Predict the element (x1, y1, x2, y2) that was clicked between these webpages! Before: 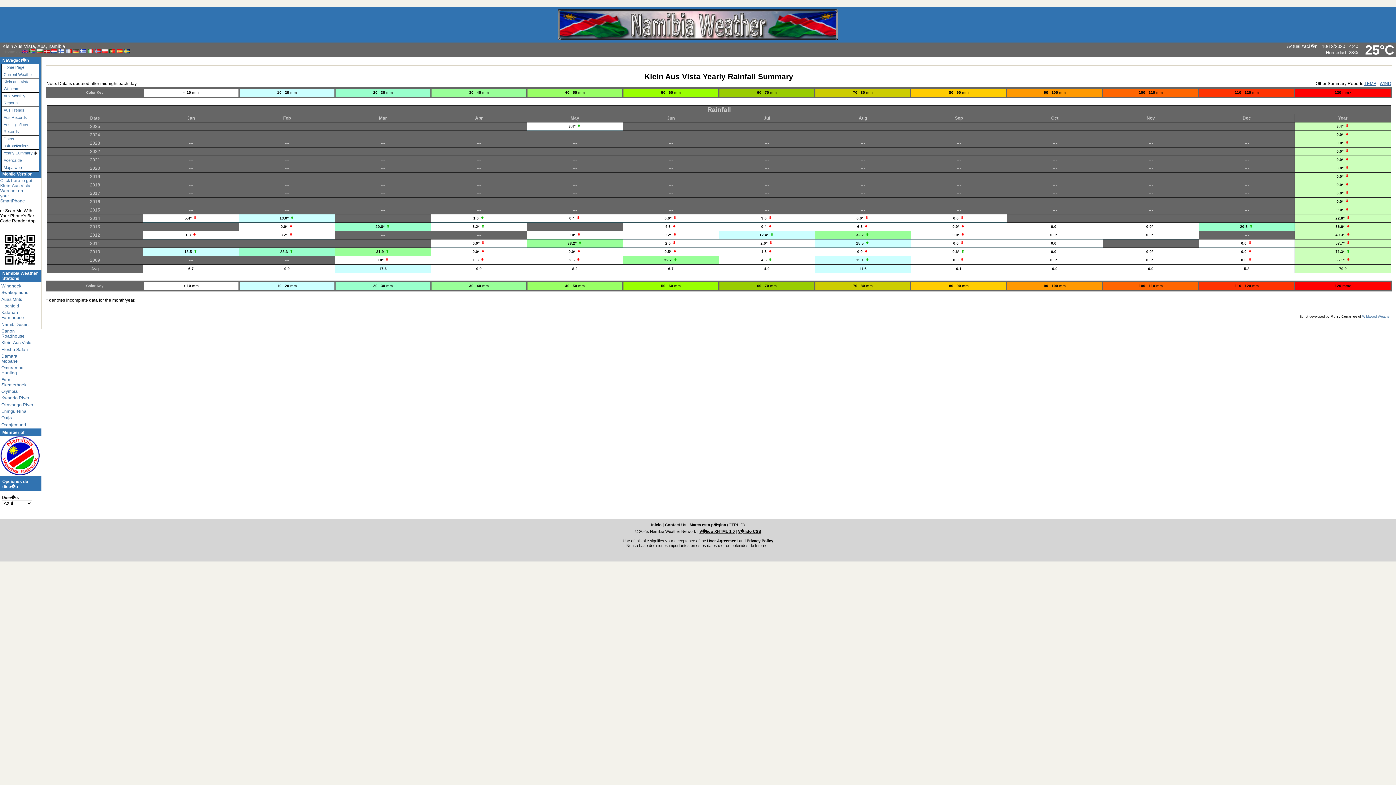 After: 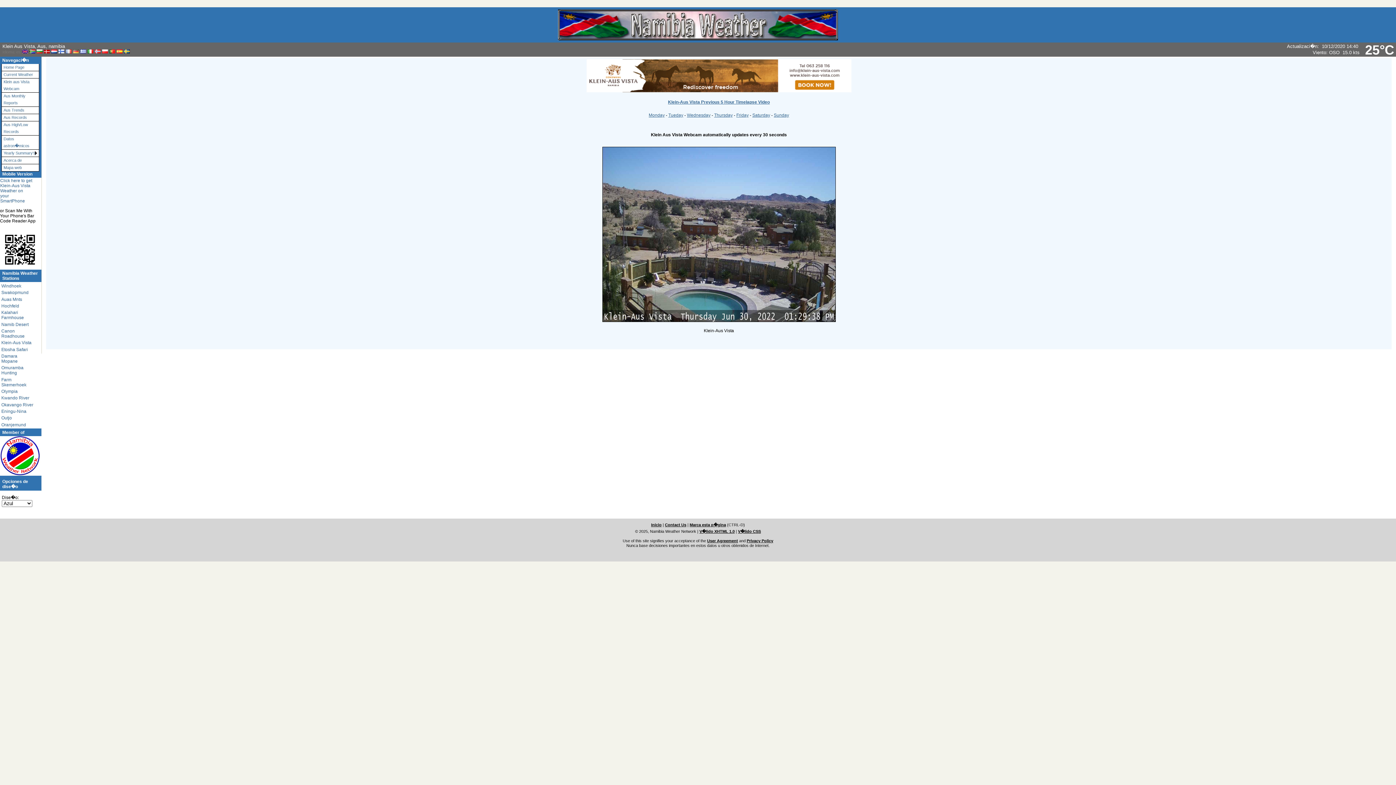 Action: label: Klein aus Vista Webcam bbox: (1, 78, 39, 92)